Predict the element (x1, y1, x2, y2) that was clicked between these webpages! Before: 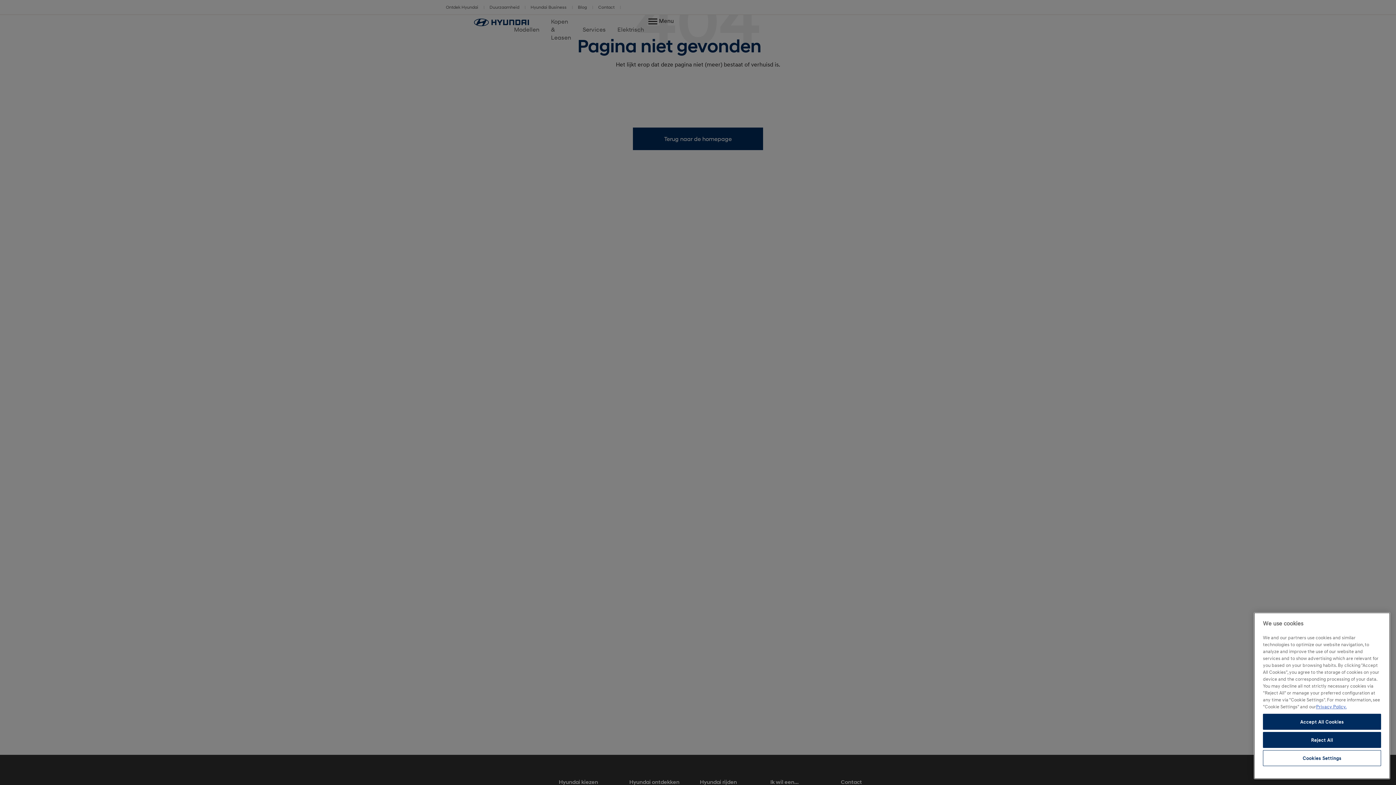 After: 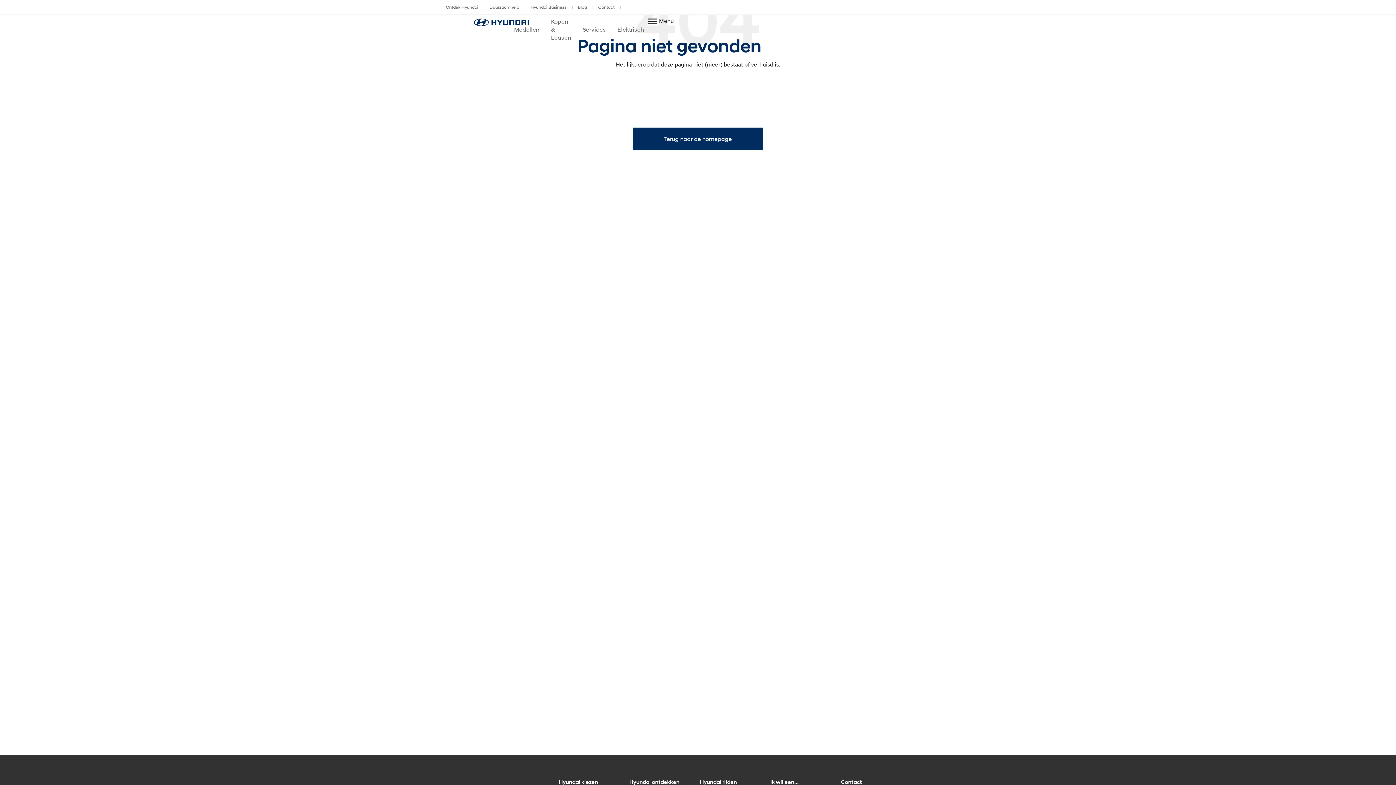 Action: bbox: (1263, 714, 1381, 730) label: Accept All Cookies